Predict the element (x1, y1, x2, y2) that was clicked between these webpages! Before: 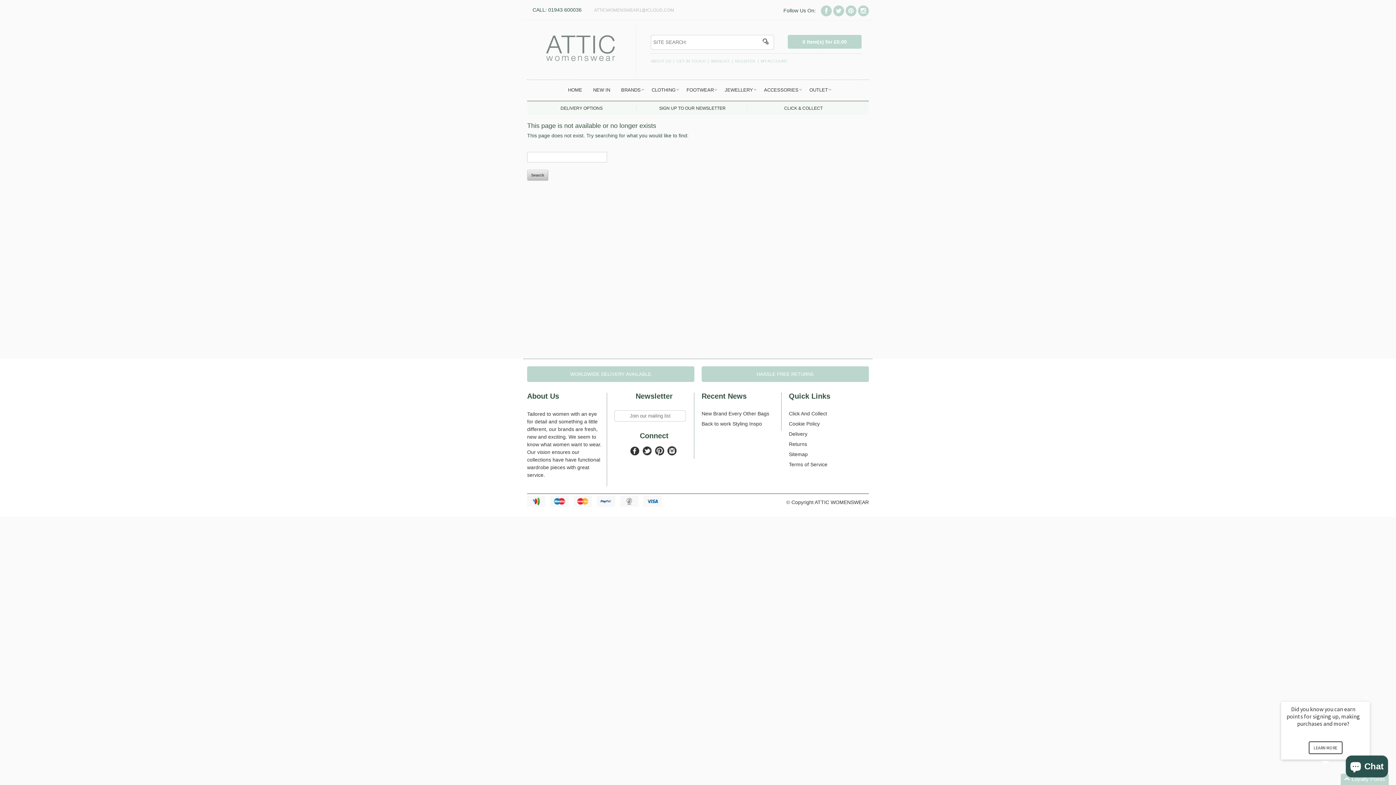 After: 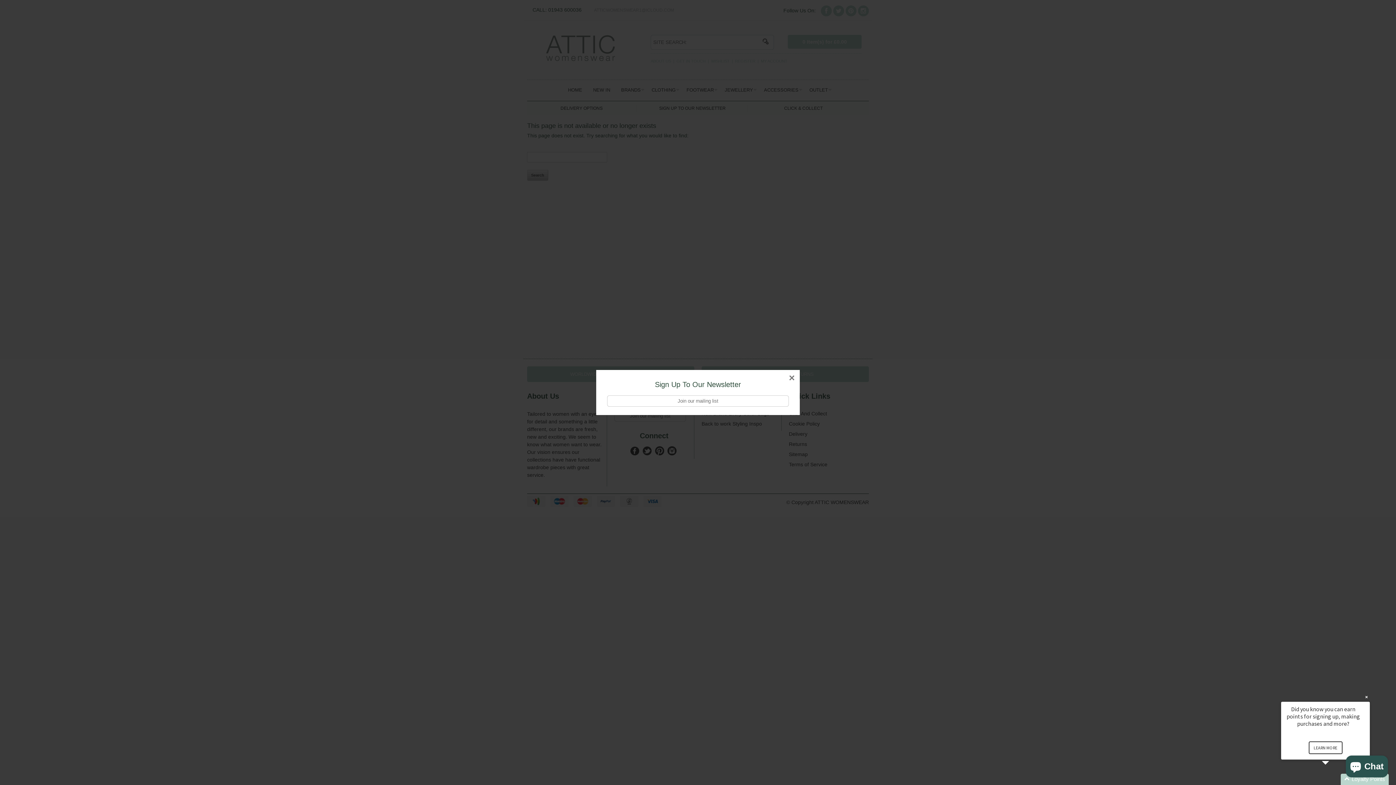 Action: label: SIGN UP TO OUR NEWSLETTER bbox: (659, 105, 725, 110)